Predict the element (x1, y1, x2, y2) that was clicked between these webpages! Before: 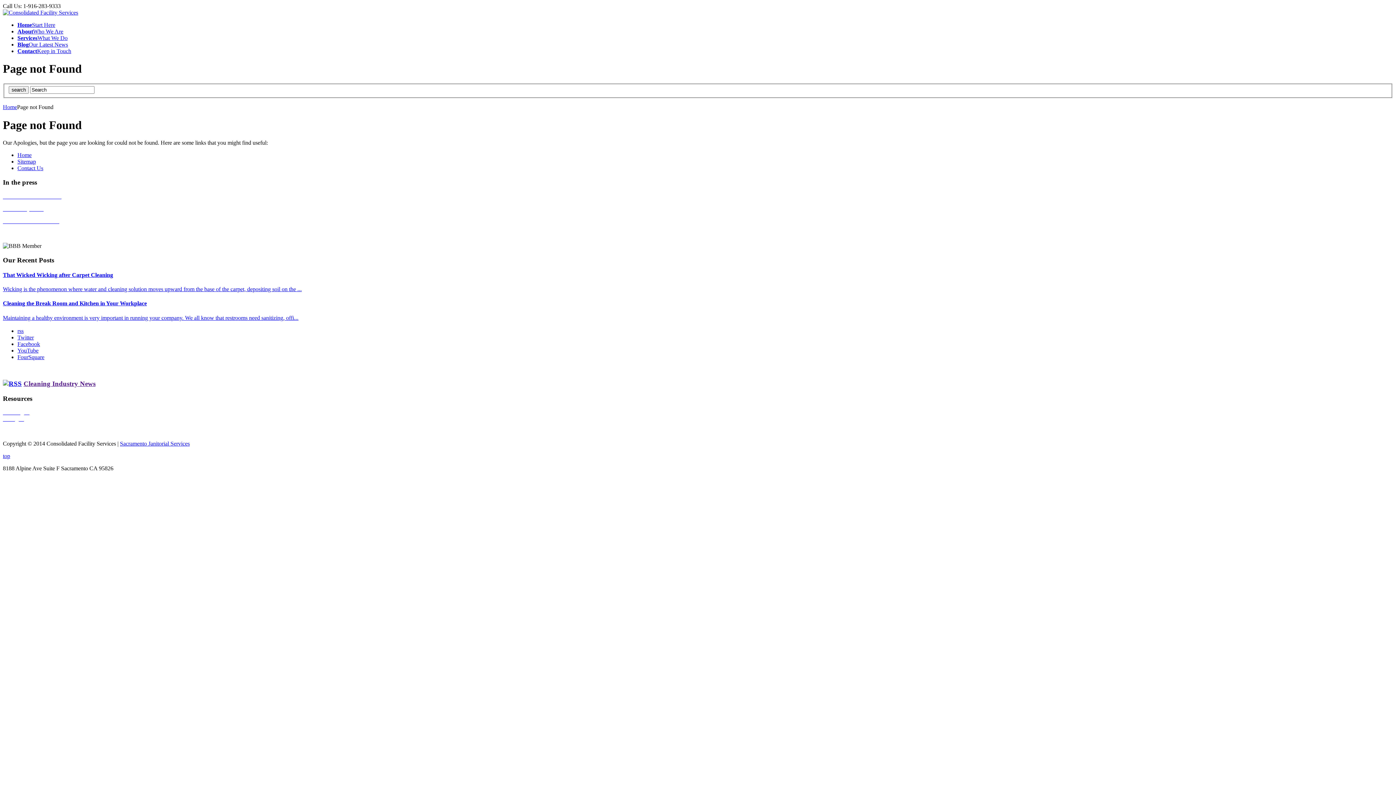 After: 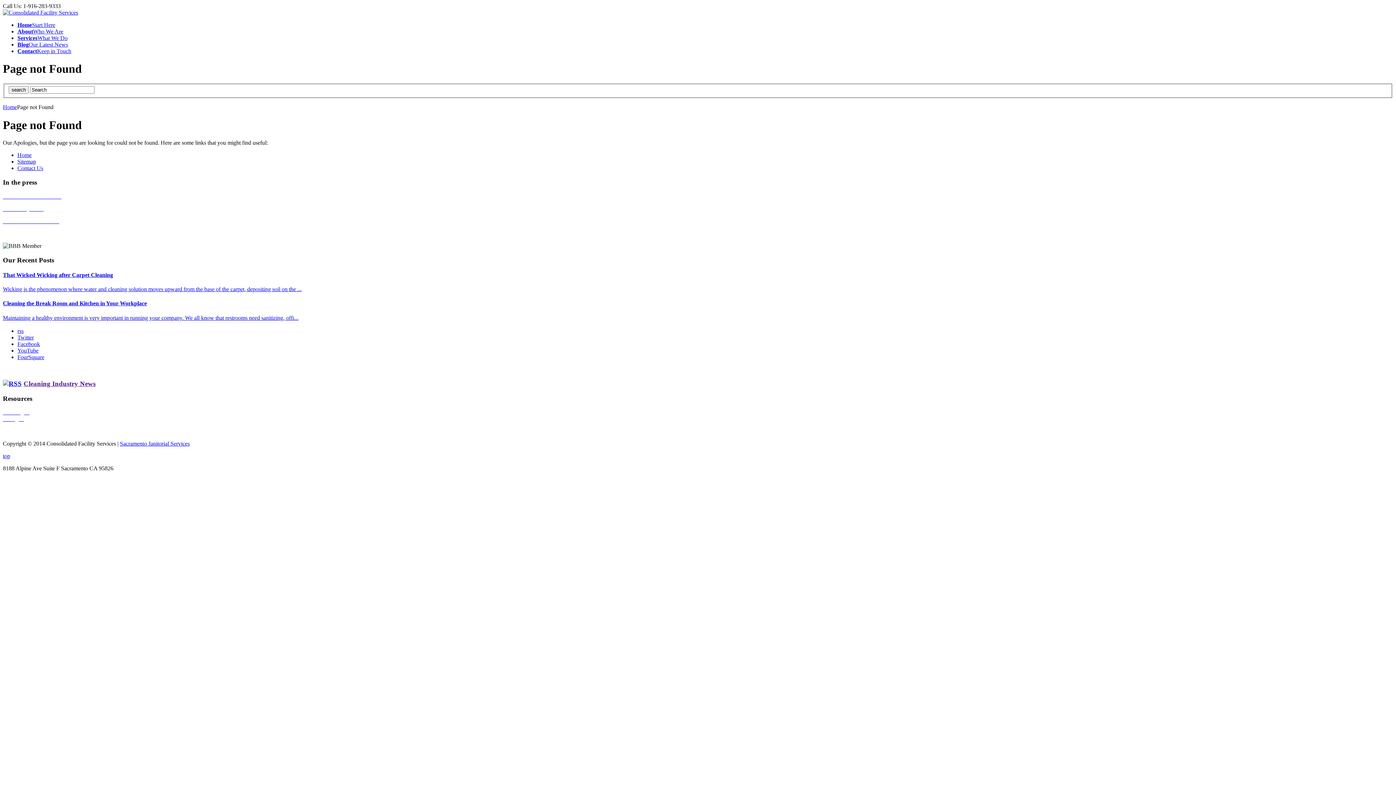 Action: label: EPA.gov
 bbox: (2, 416, 24, 422)